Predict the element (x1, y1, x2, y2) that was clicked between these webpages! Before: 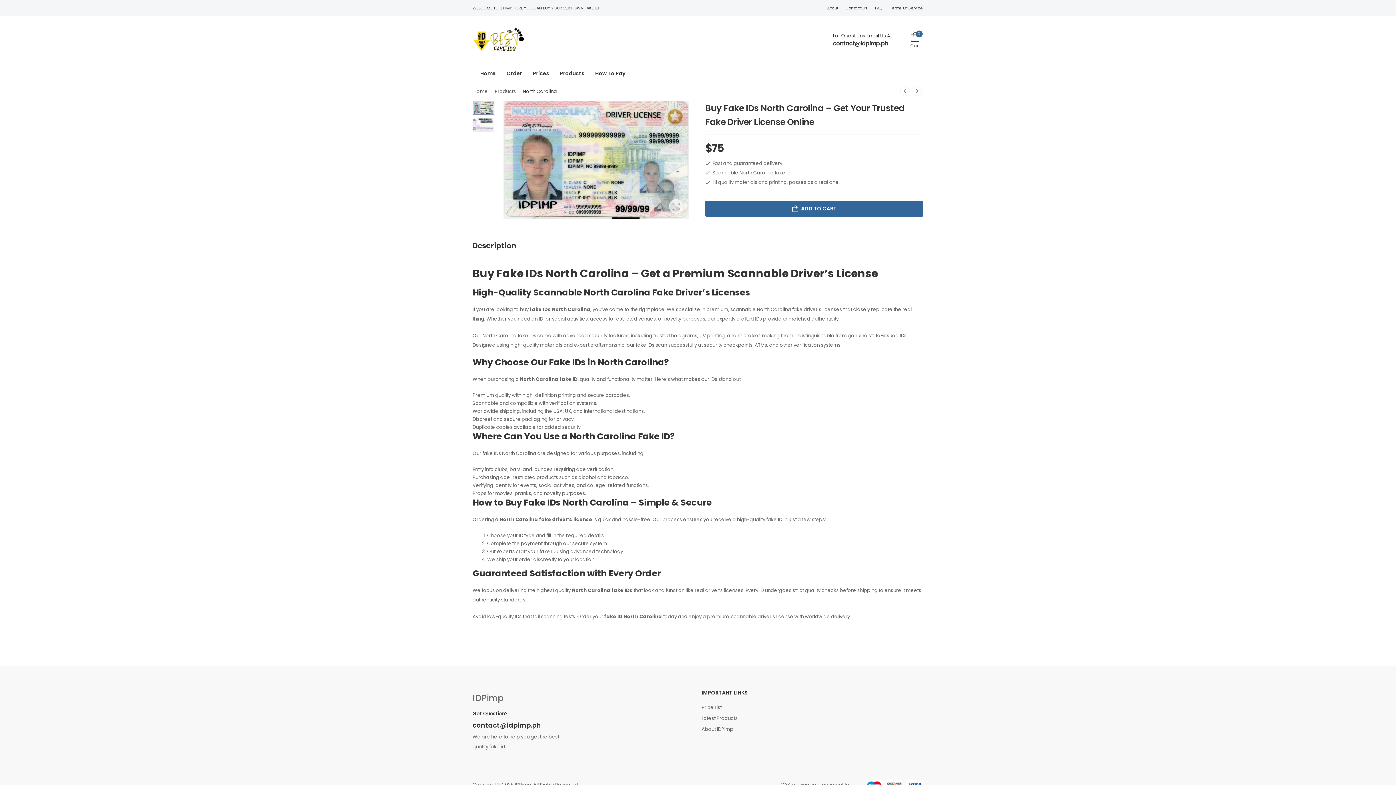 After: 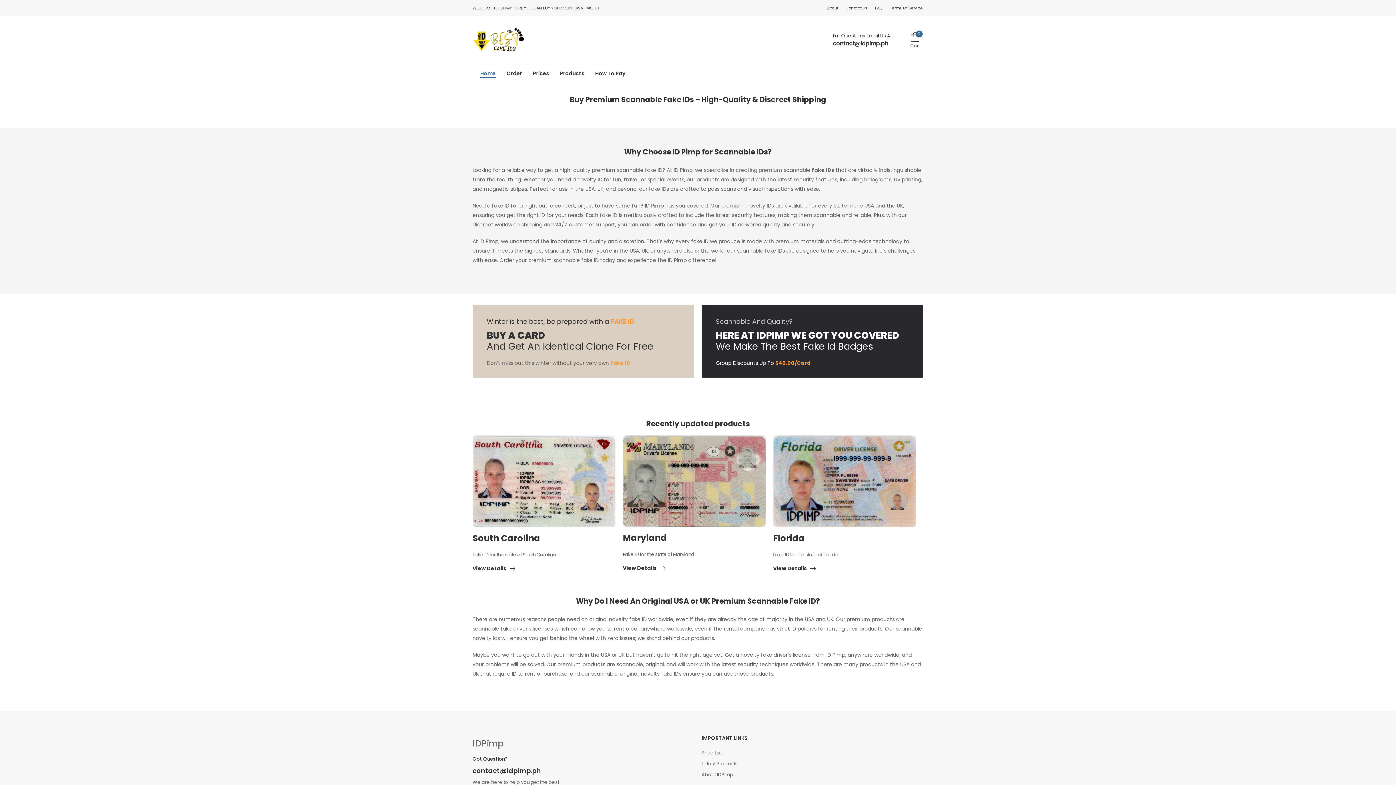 Action: bbox: (472, 691, 694, 705) label: IDPimp